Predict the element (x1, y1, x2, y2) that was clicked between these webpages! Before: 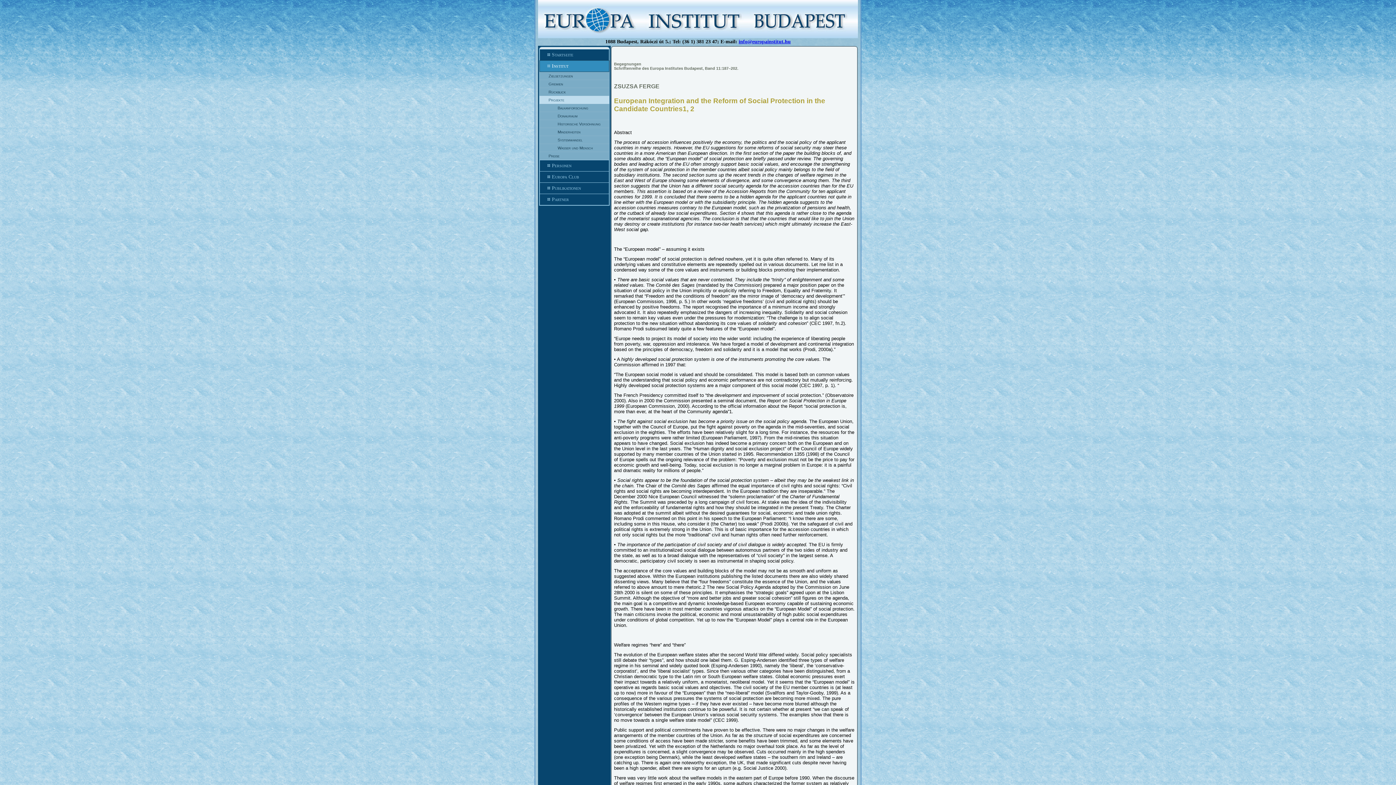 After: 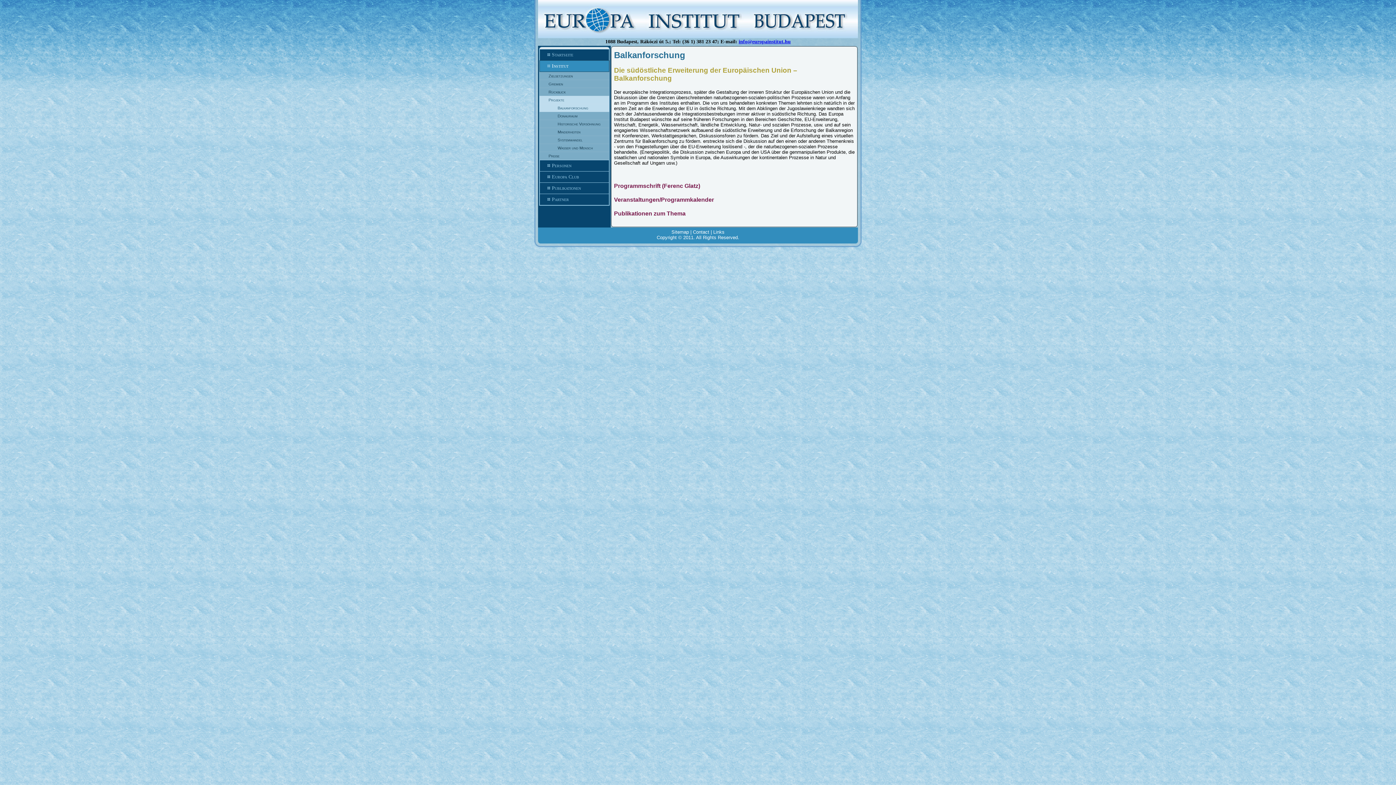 Action: bbox: (539, 104, 609, 112) label: Balkanforschung